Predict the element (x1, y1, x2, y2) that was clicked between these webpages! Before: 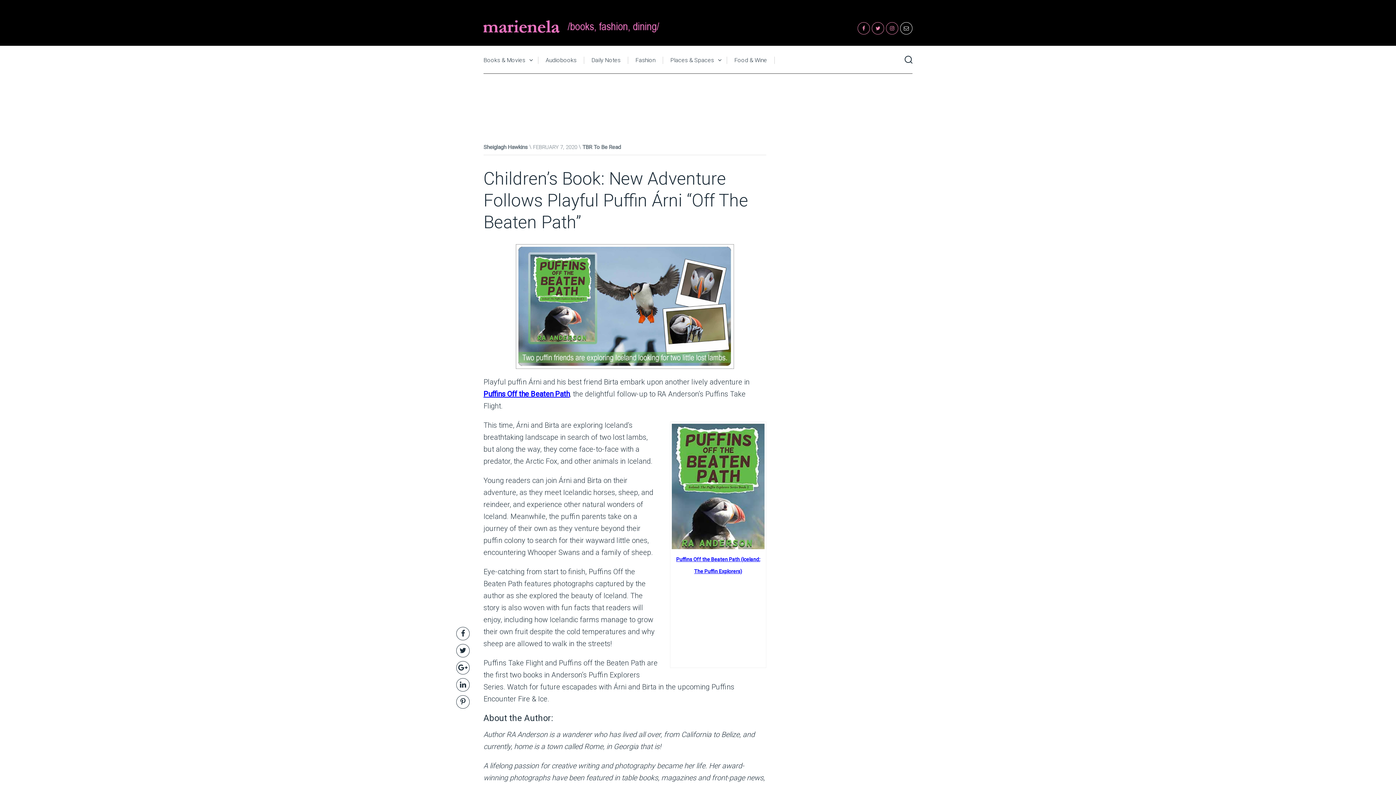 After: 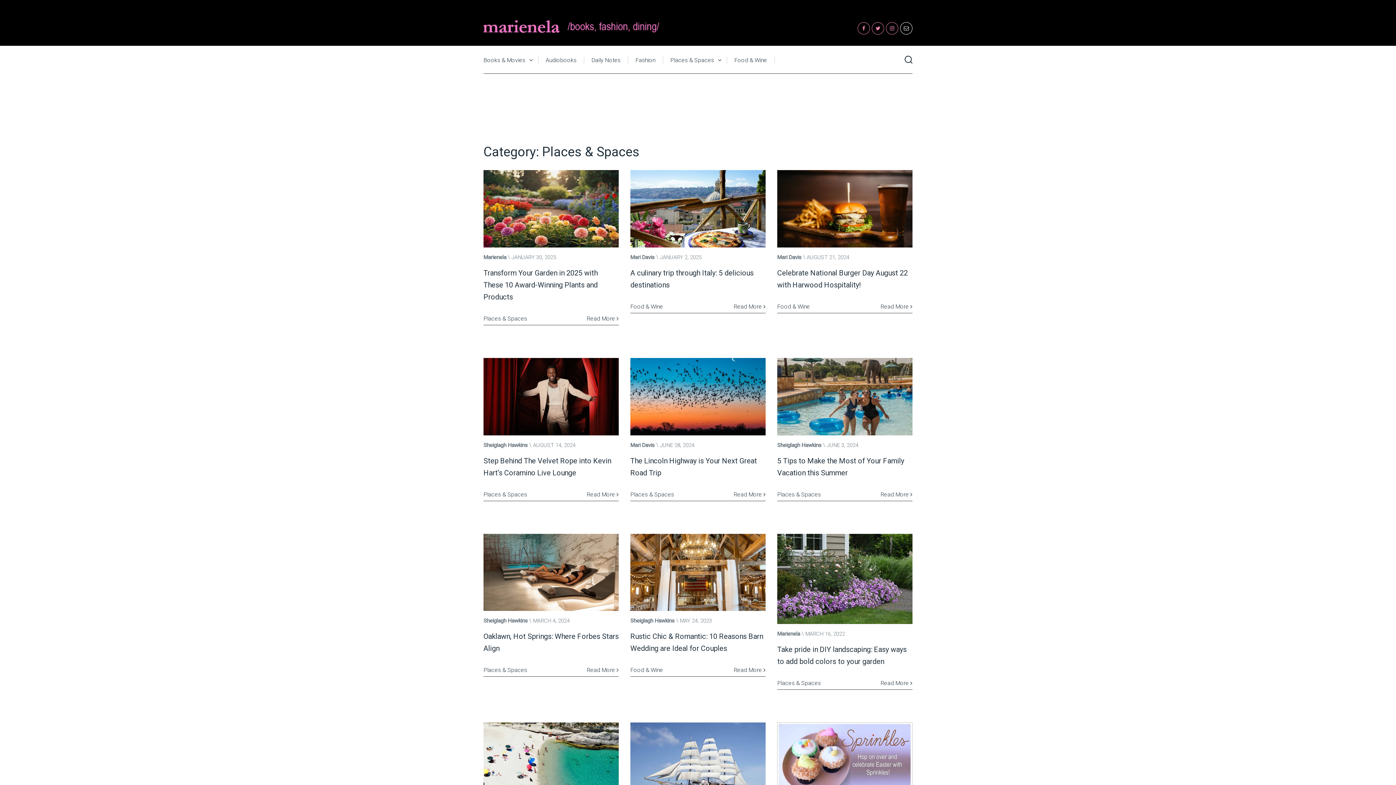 Action: label: Places & Spaces bbox: (663, 56, 727, 64)